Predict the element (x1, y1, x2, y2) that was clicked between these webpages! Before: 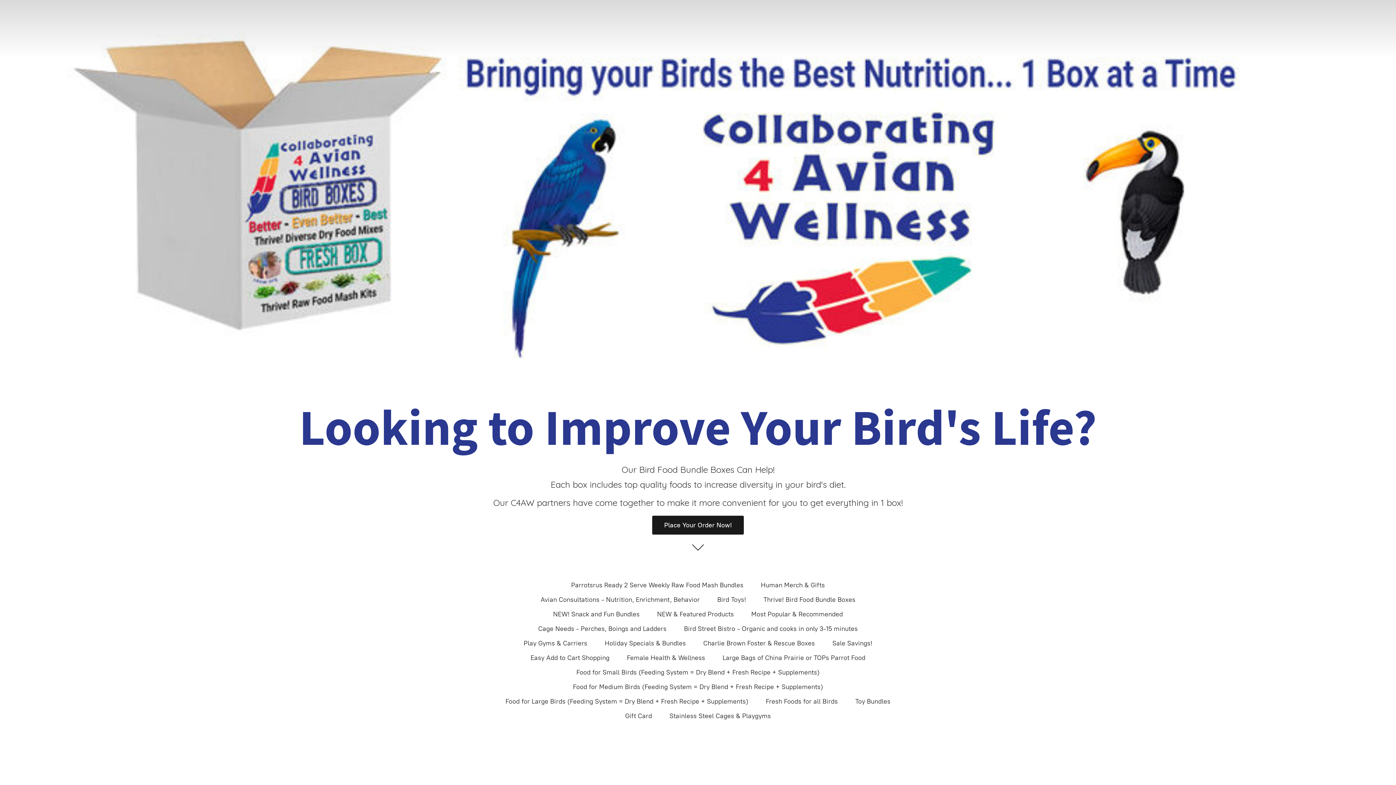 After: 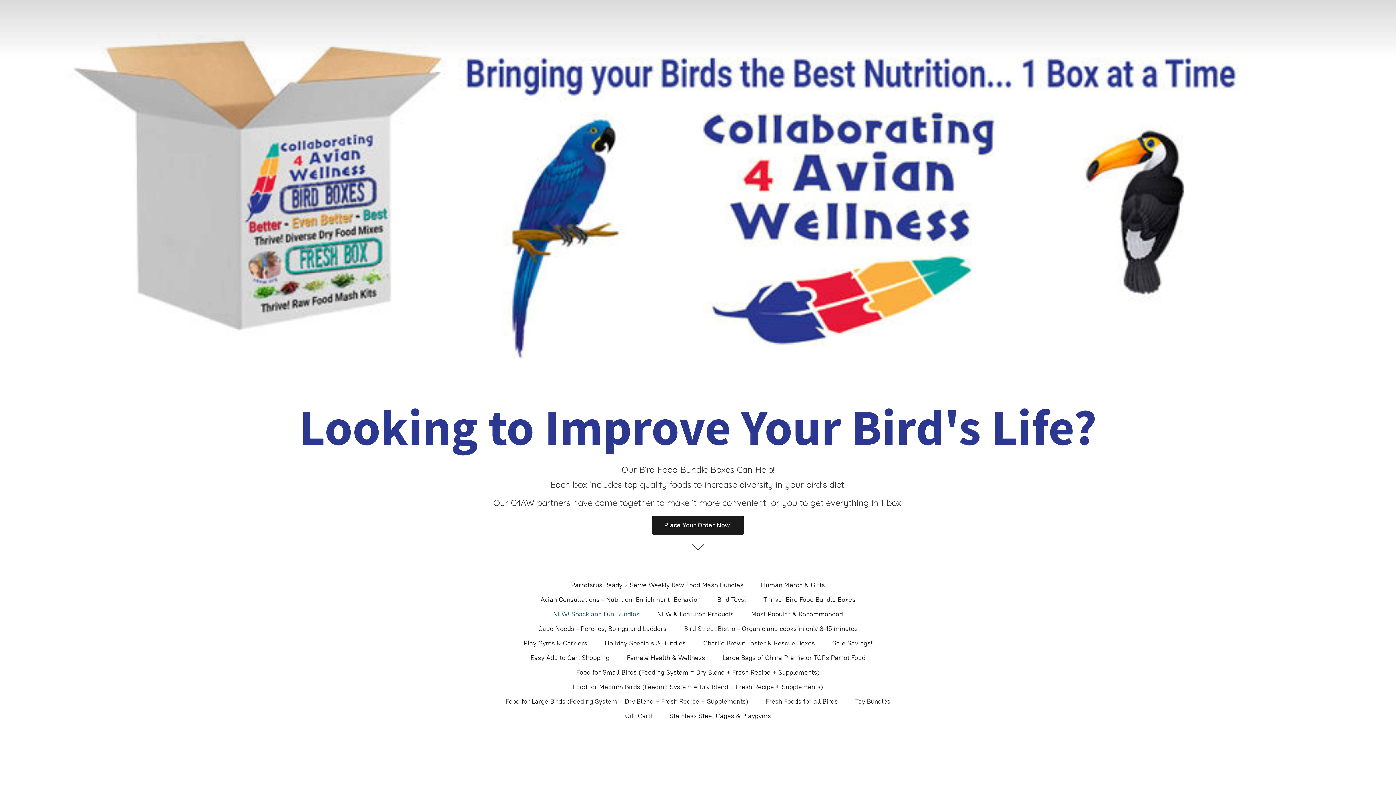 Action: label: NEW! Snack and Fun Bundles bbox: (553, 608, 639, 620)